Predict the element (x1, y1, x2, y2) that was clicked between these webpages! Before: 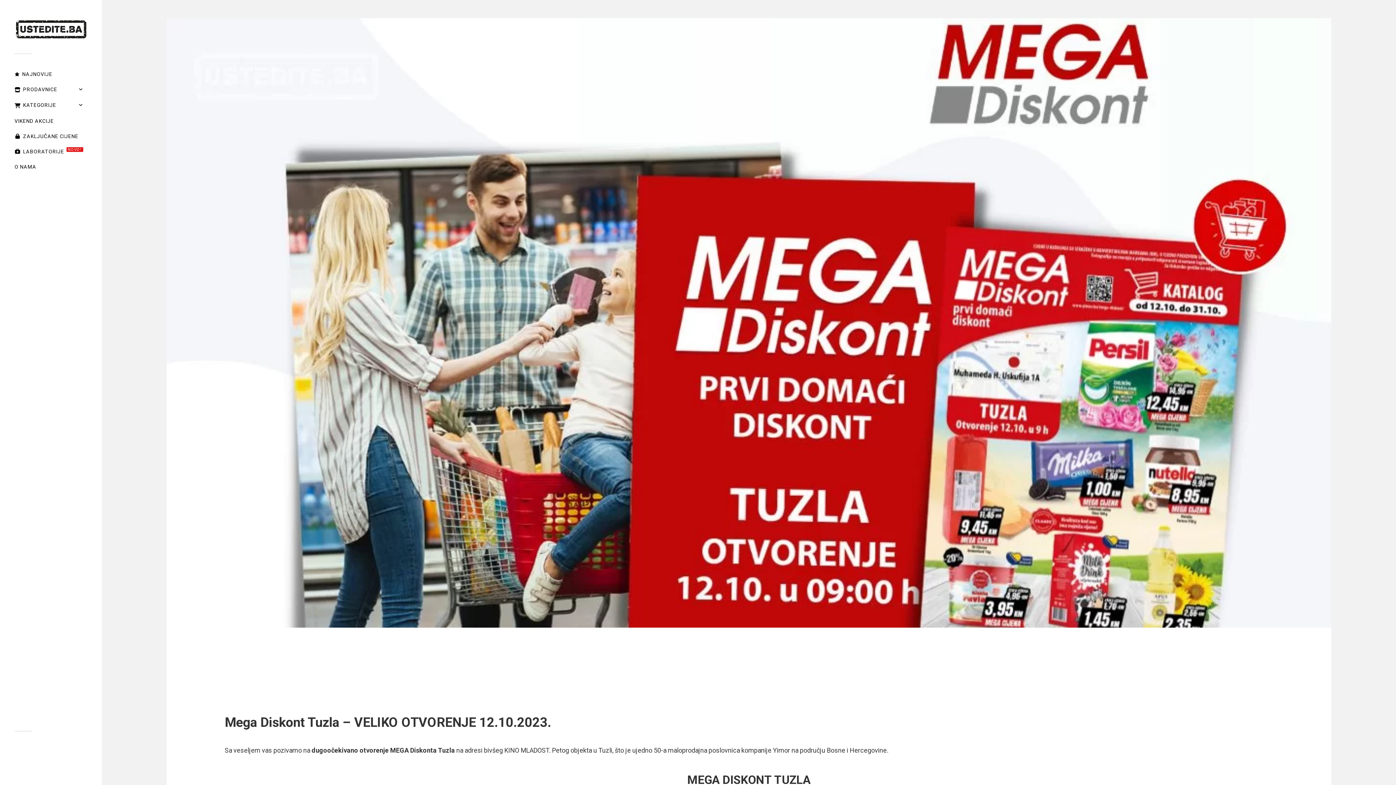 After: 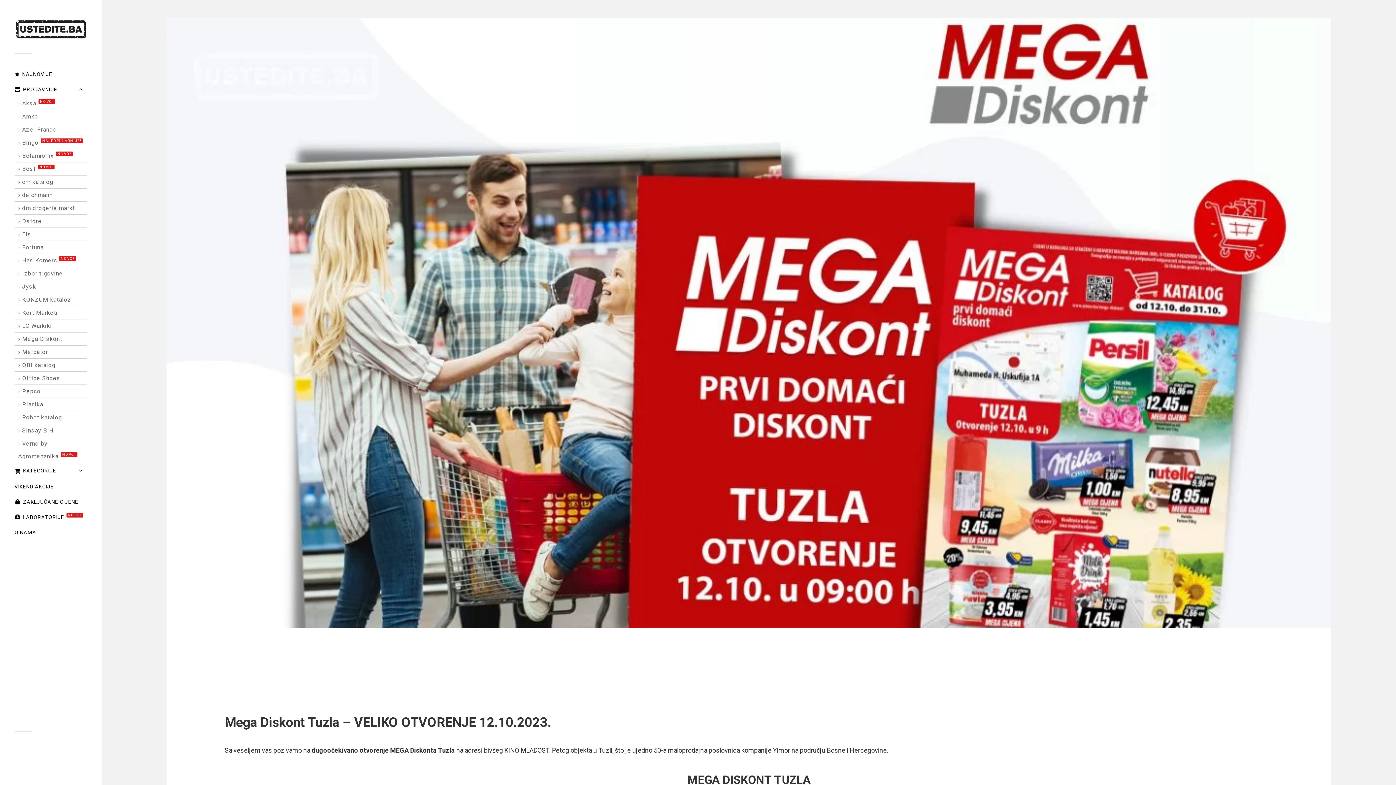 Action: bbox: (14, 82, 87, 97) label: PRODAVNICE